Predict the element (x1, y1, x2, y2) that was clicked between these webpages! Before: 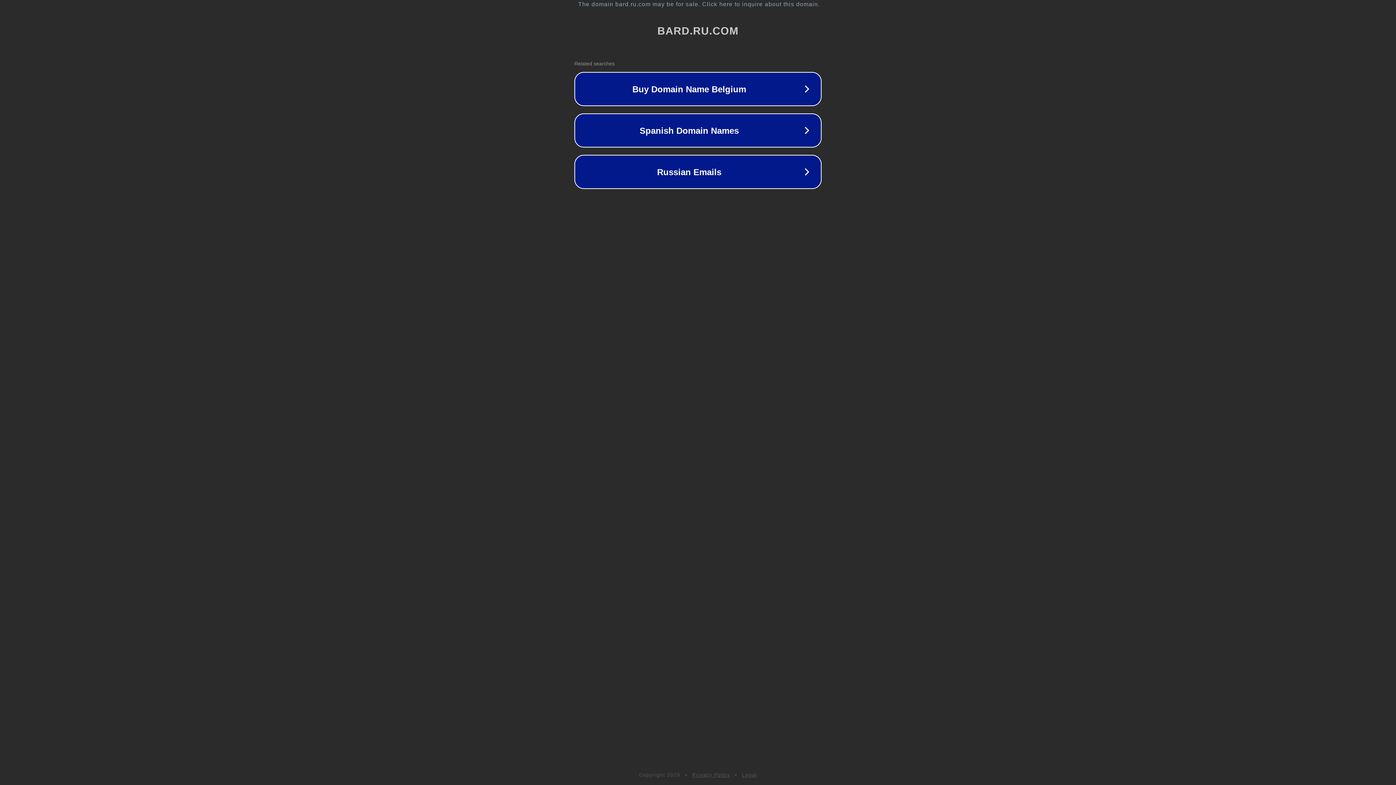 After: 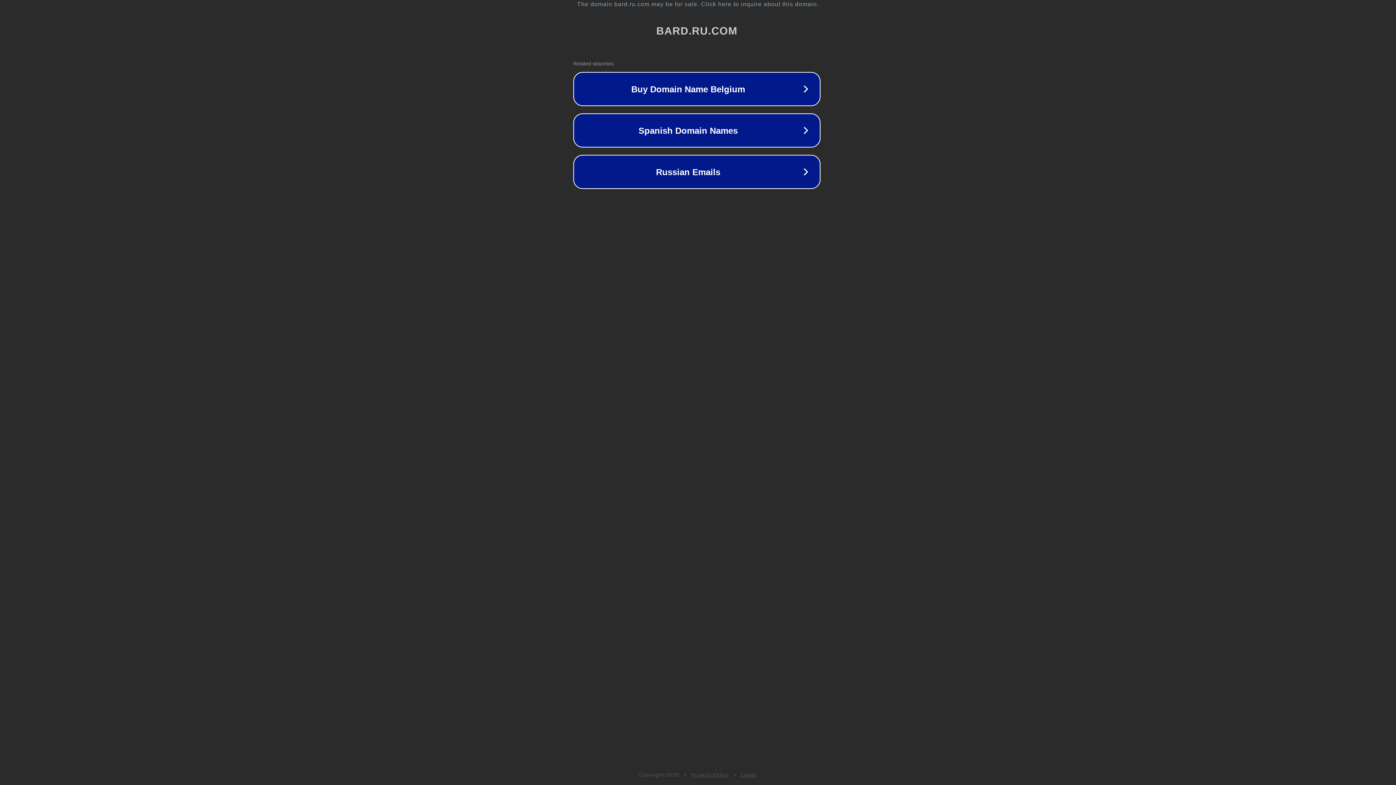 Action: label: The domain bard.ru.com may be for sale. Click here to inquire about this domain. bbox: (1, 1, 1397, 7)